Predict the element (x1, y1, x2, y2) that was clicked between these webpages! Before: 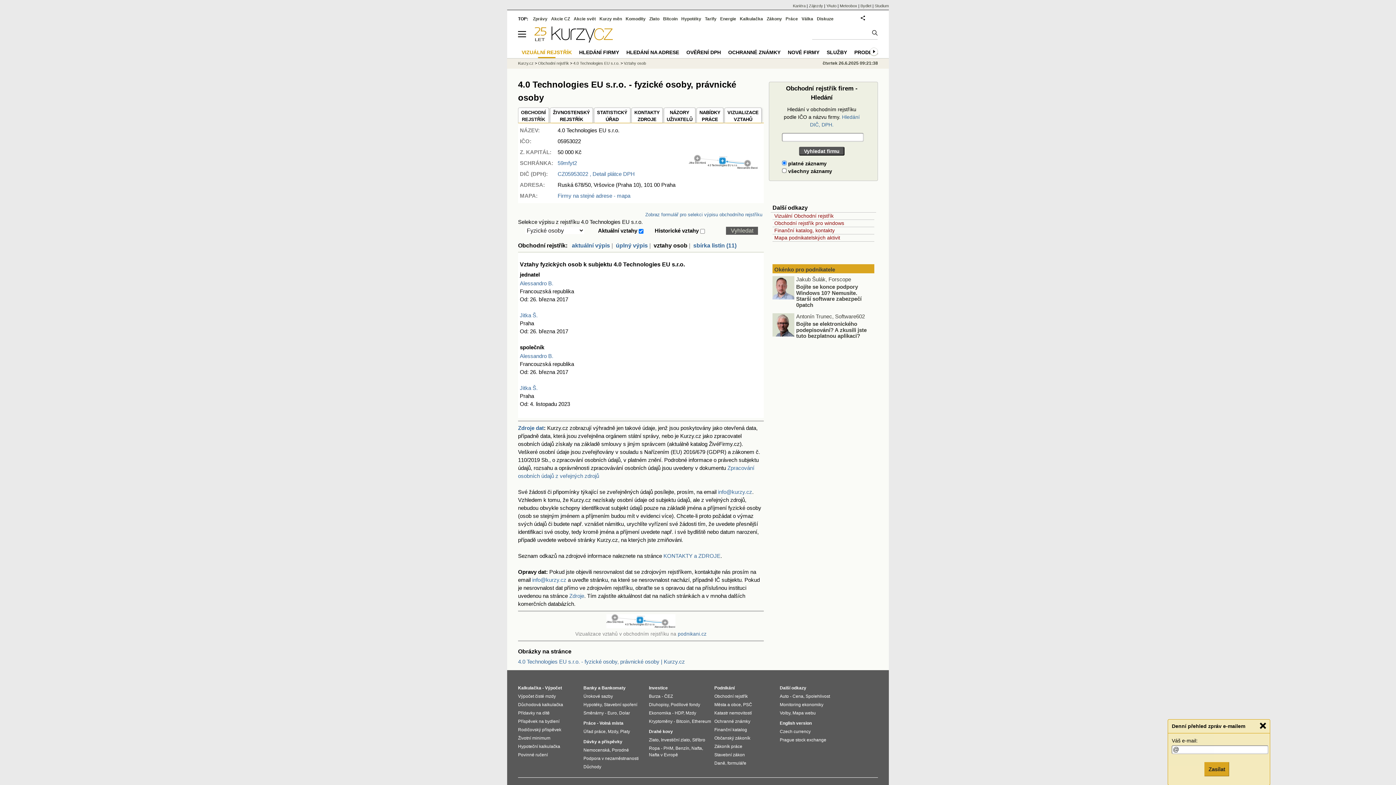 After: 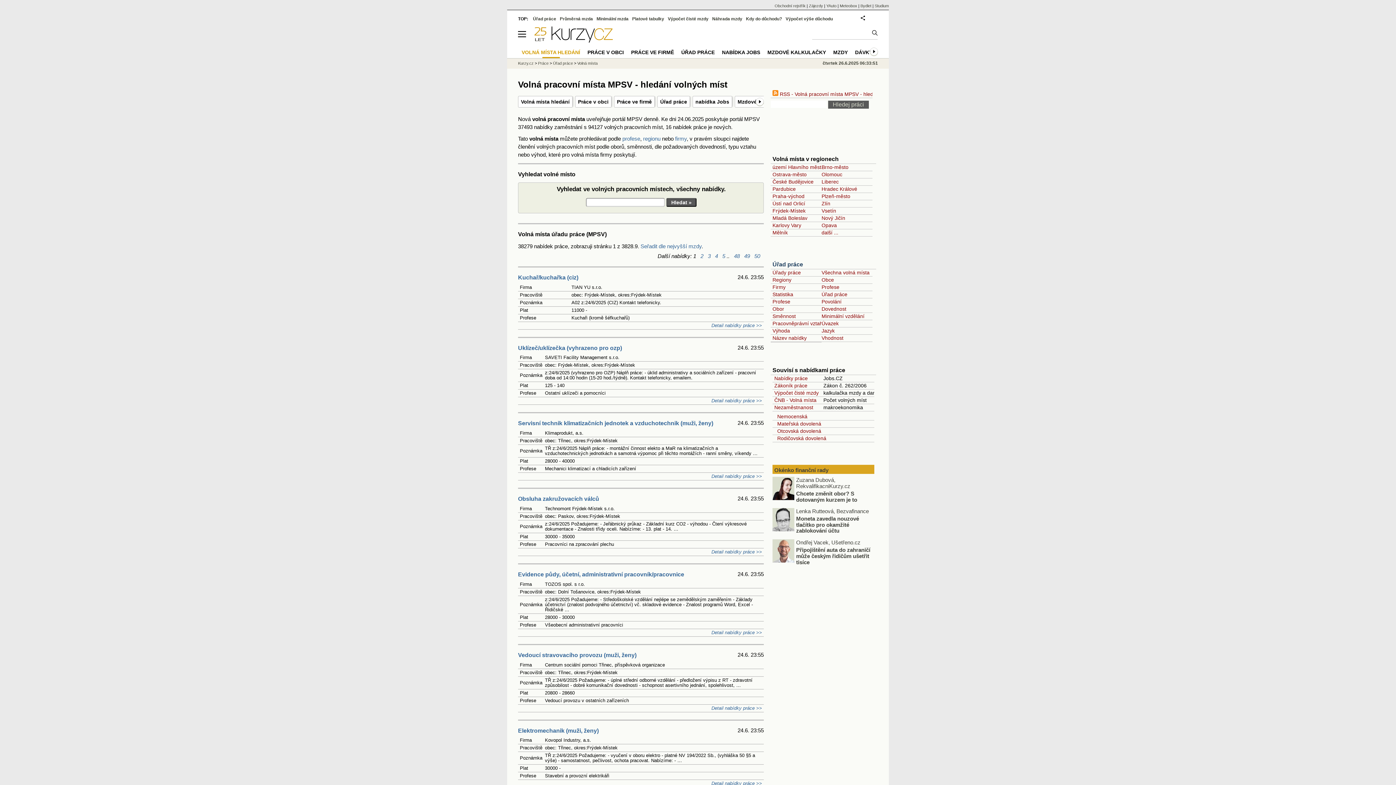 Action: label: Volná místa bbox: (599, 721, 623, 726)